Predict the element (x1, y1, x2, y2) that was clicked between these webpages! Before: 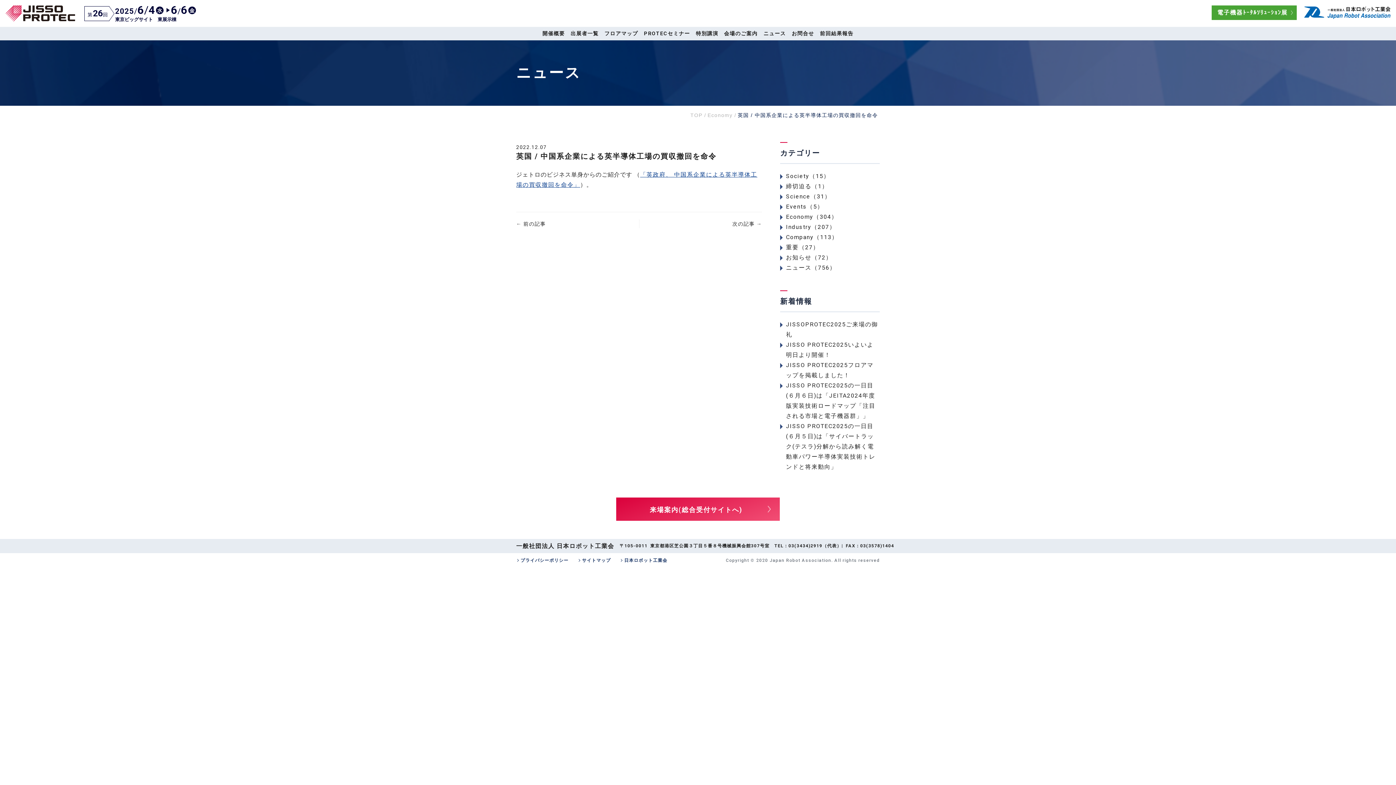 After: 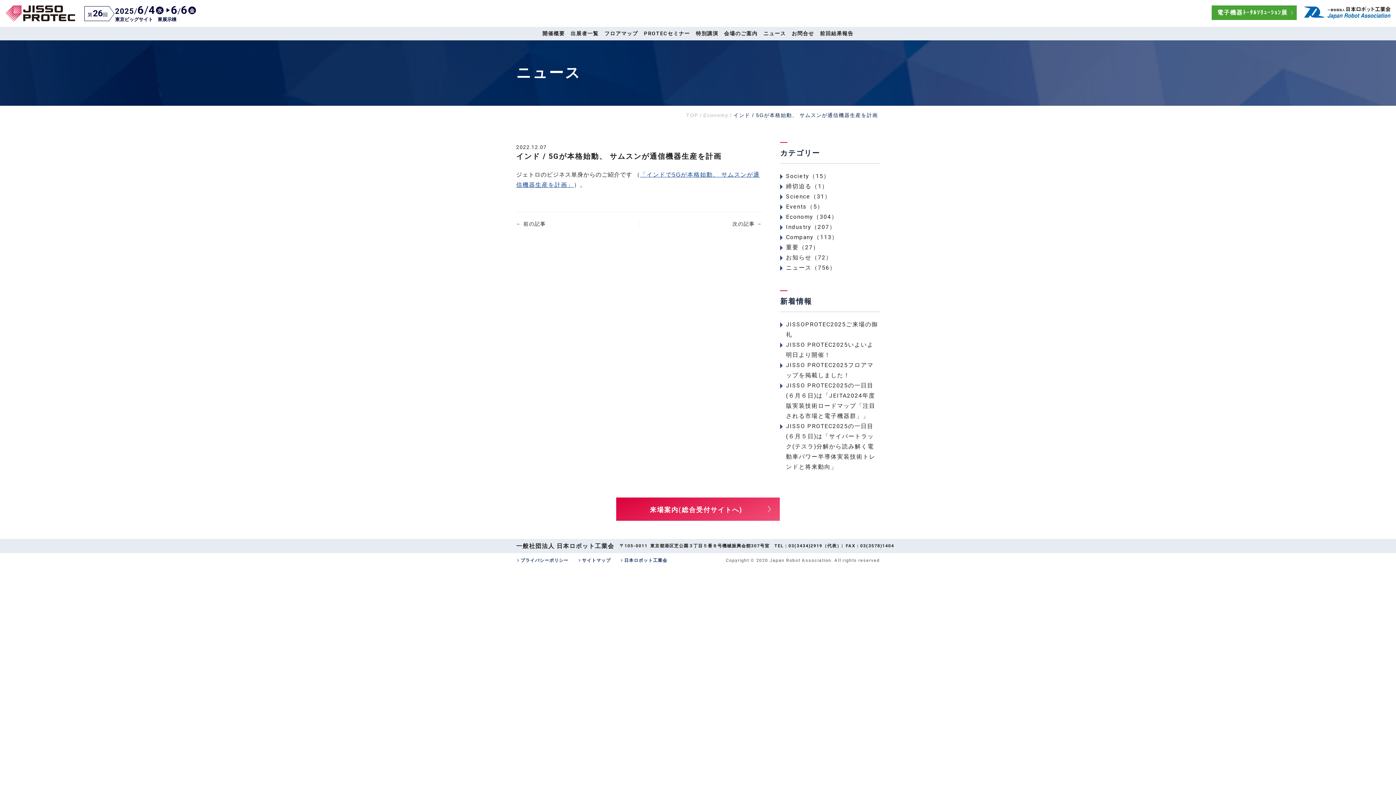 Action: bbox: (639, 219, 762, 228) label: 次の記事 →